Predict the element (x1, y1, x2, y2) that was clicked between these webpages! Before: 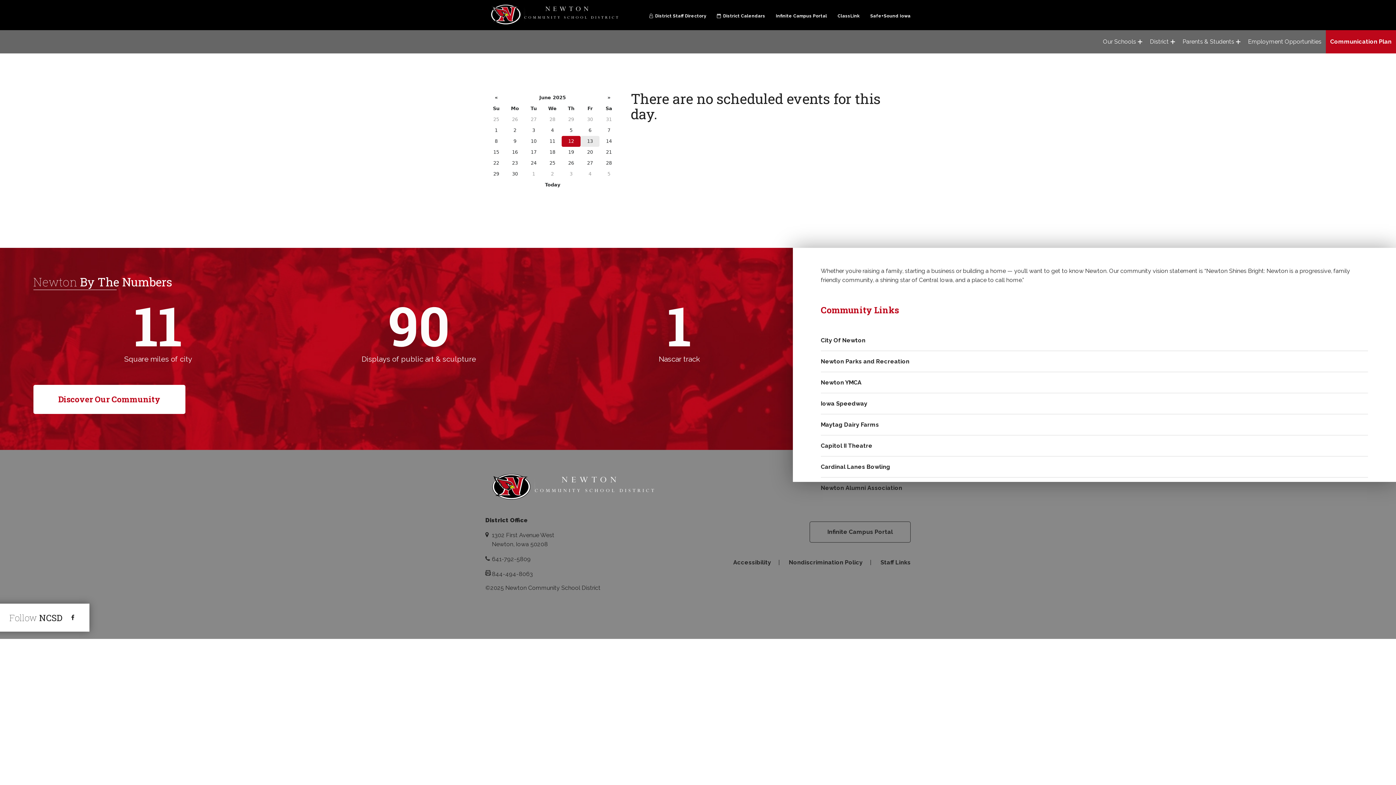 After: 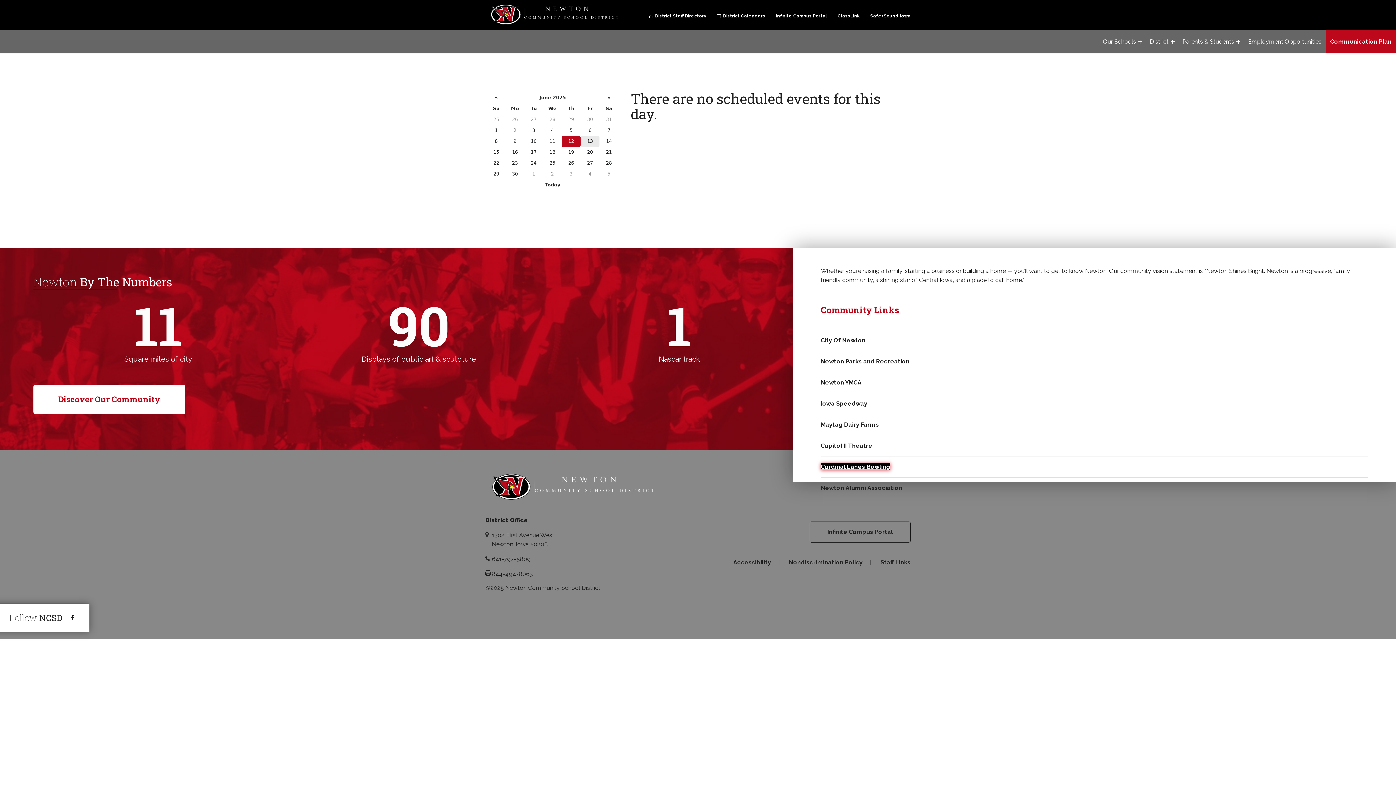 Action: label: Cardinal Lanes Bowling bbox: (821, 463, 890, 470)